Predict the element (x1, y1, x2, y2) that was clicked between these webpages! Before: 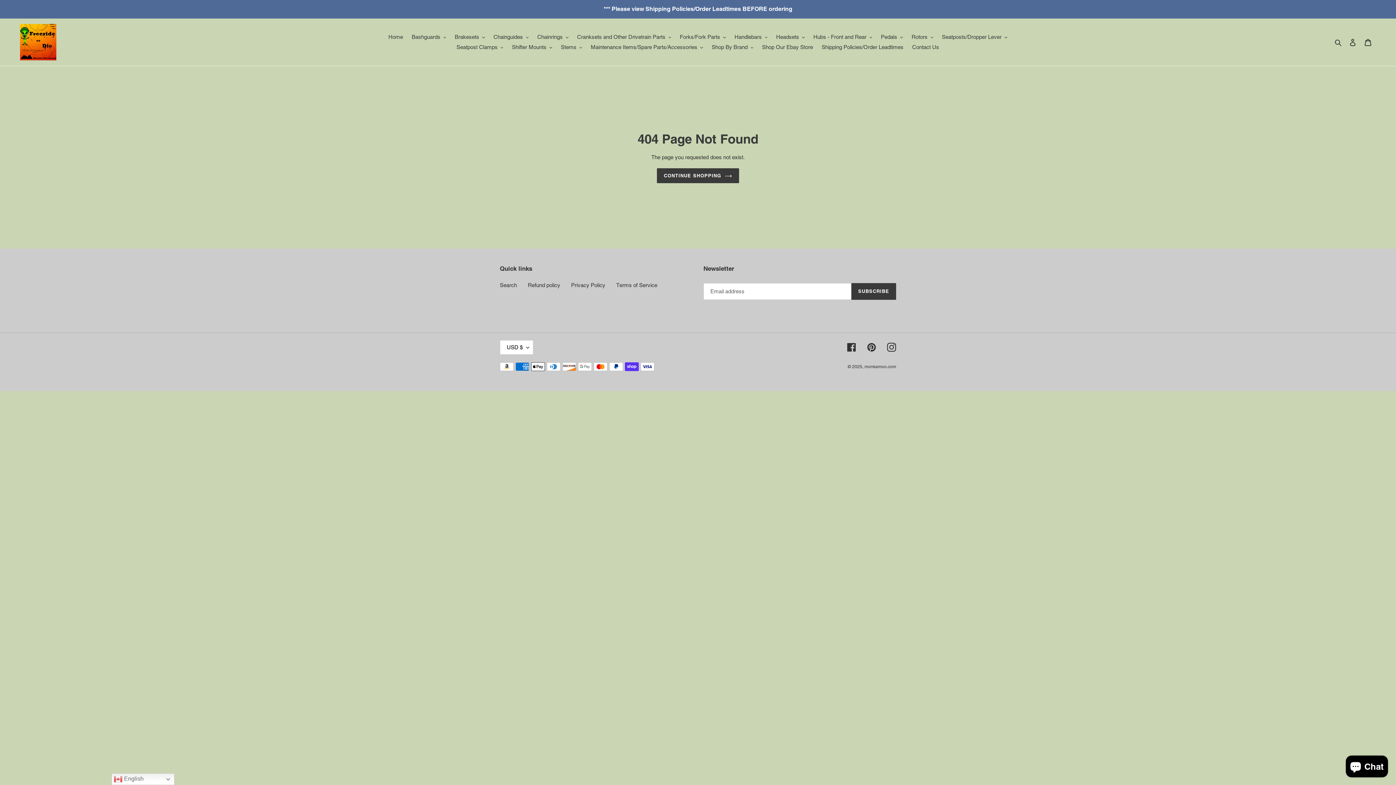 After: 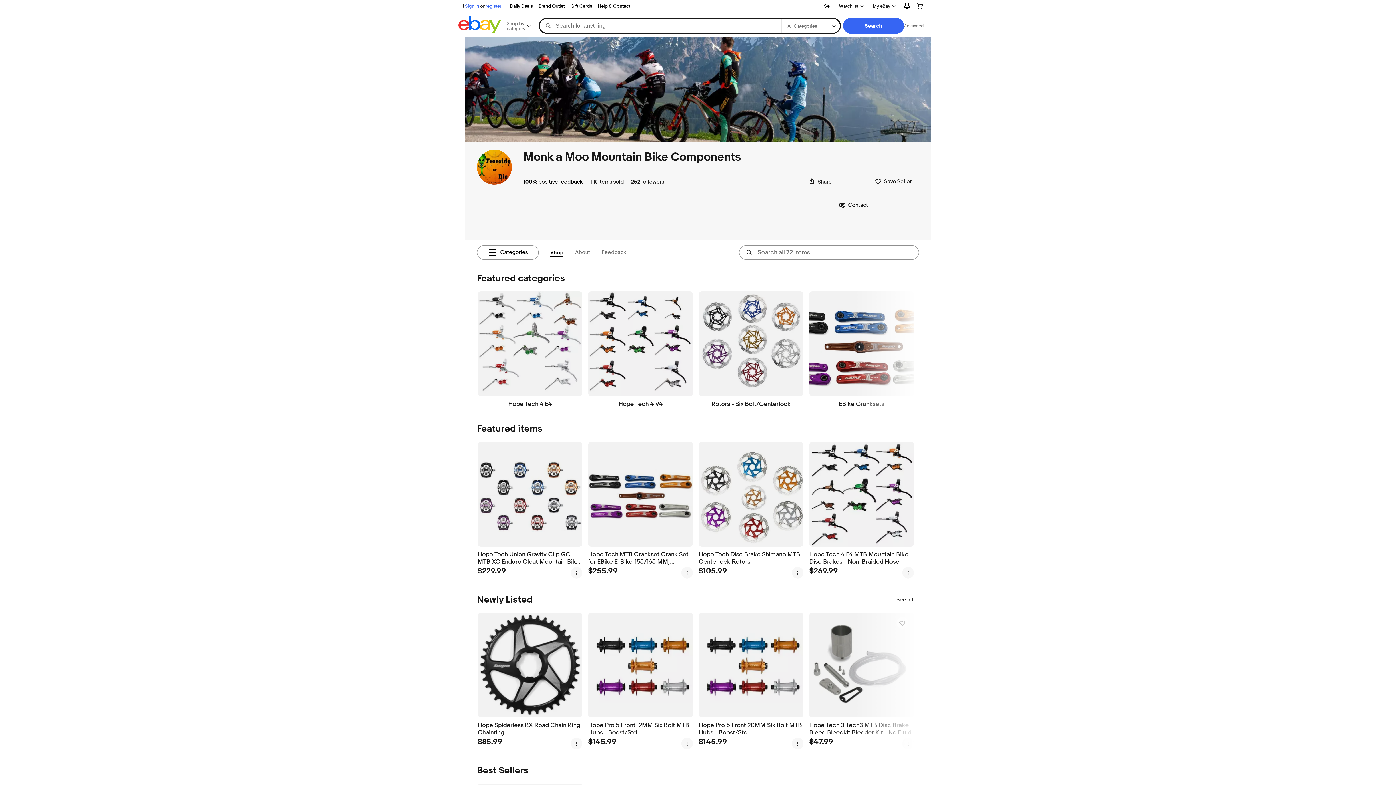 Action: bbox: (758, 42, 816, 52) label: Shop Our Ebay Store